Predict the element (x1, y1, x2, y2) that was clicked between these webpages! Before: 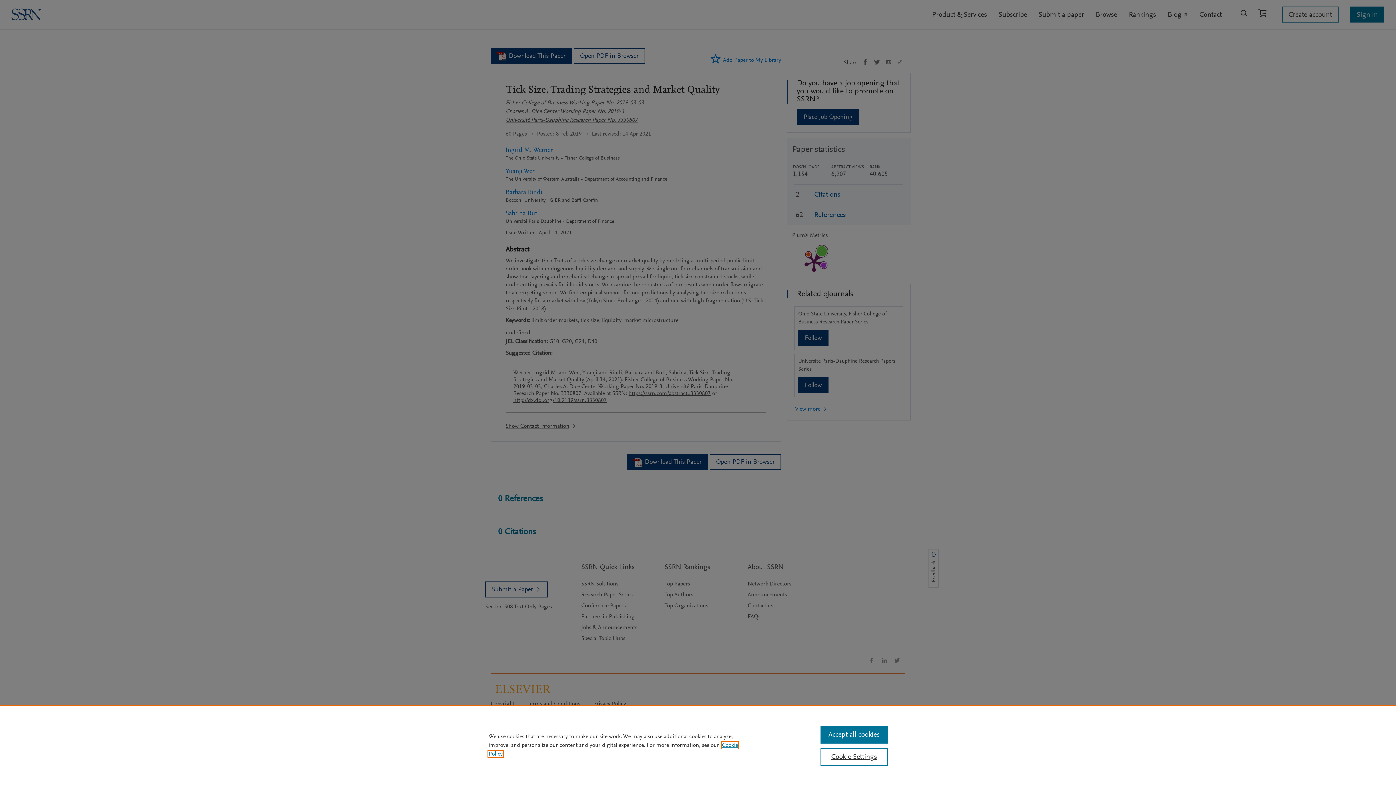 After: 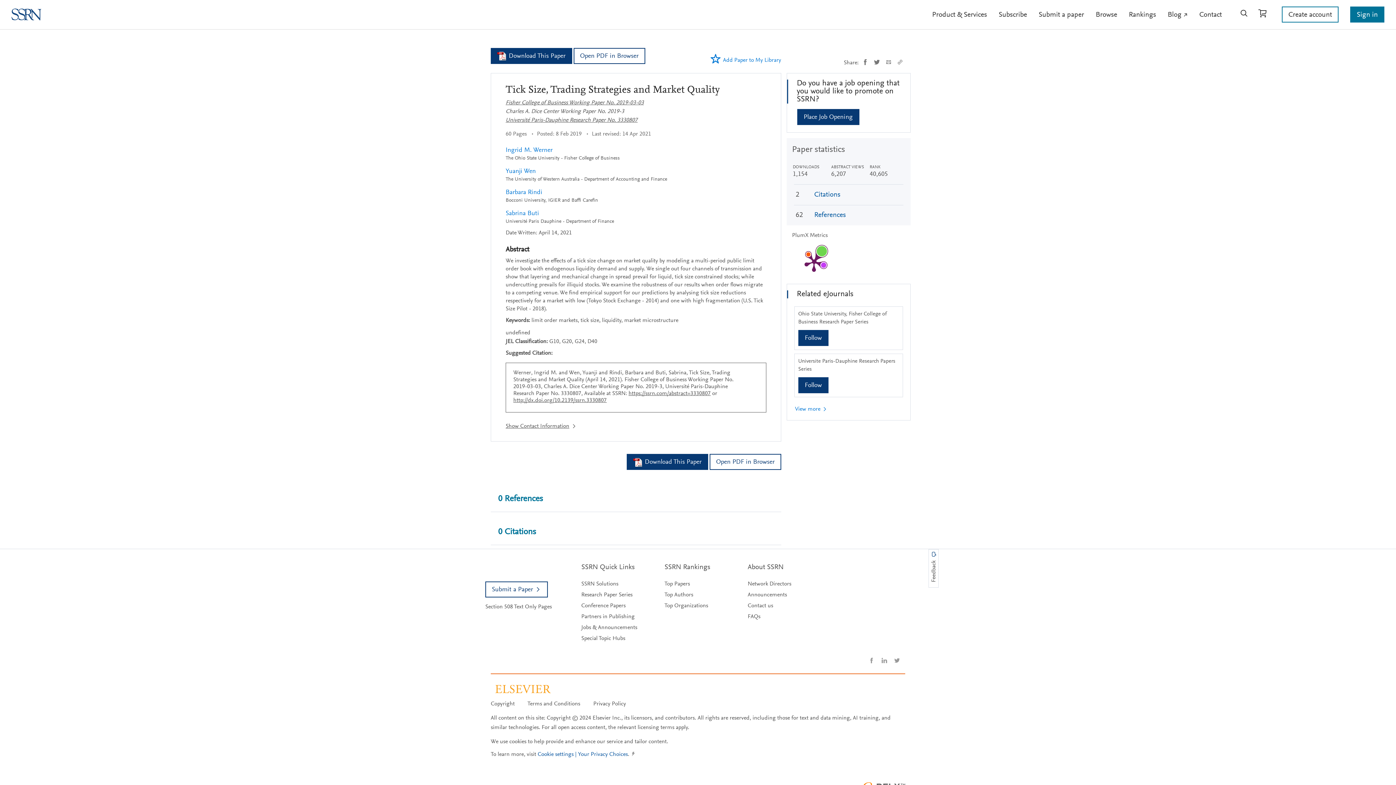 Action: label: Accept all cookies bbox: (820, 726, 887, 744)